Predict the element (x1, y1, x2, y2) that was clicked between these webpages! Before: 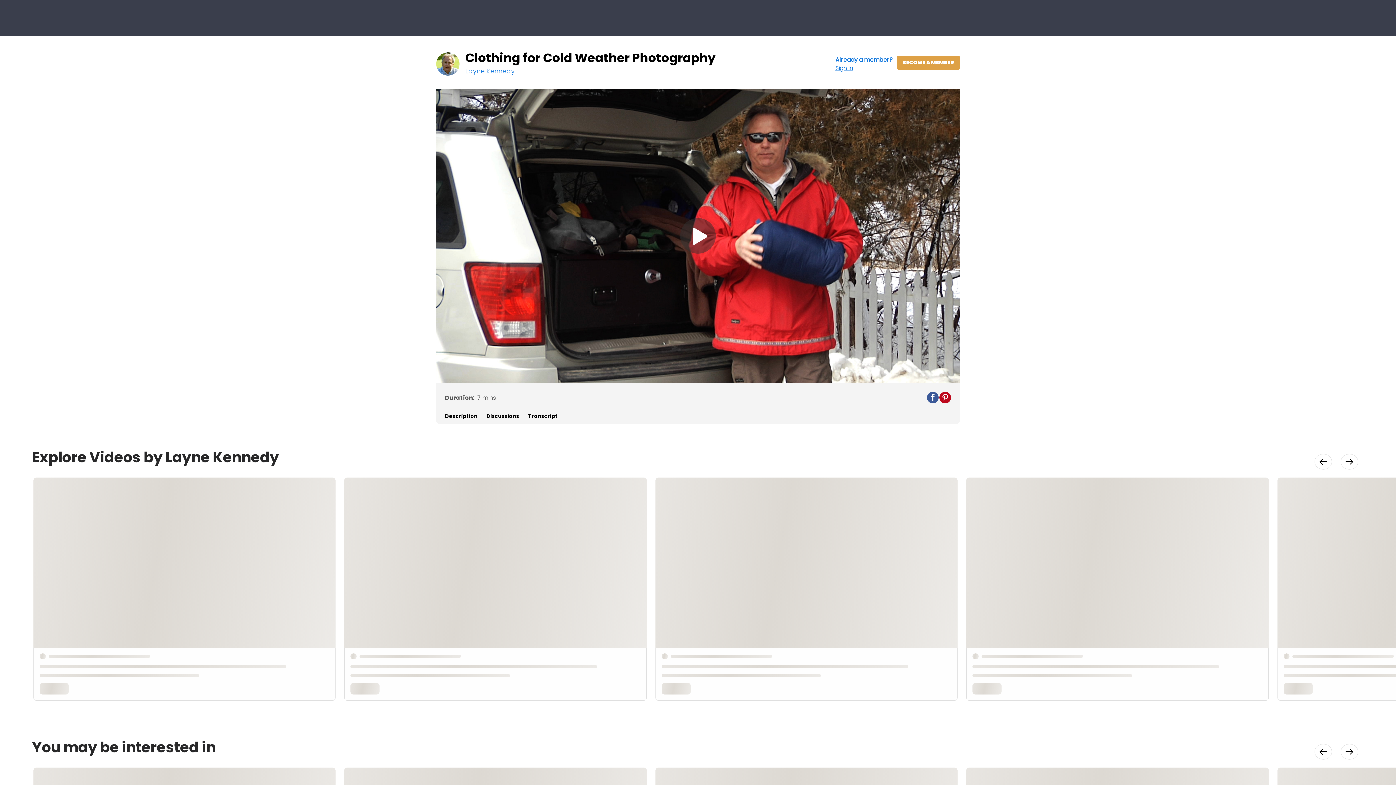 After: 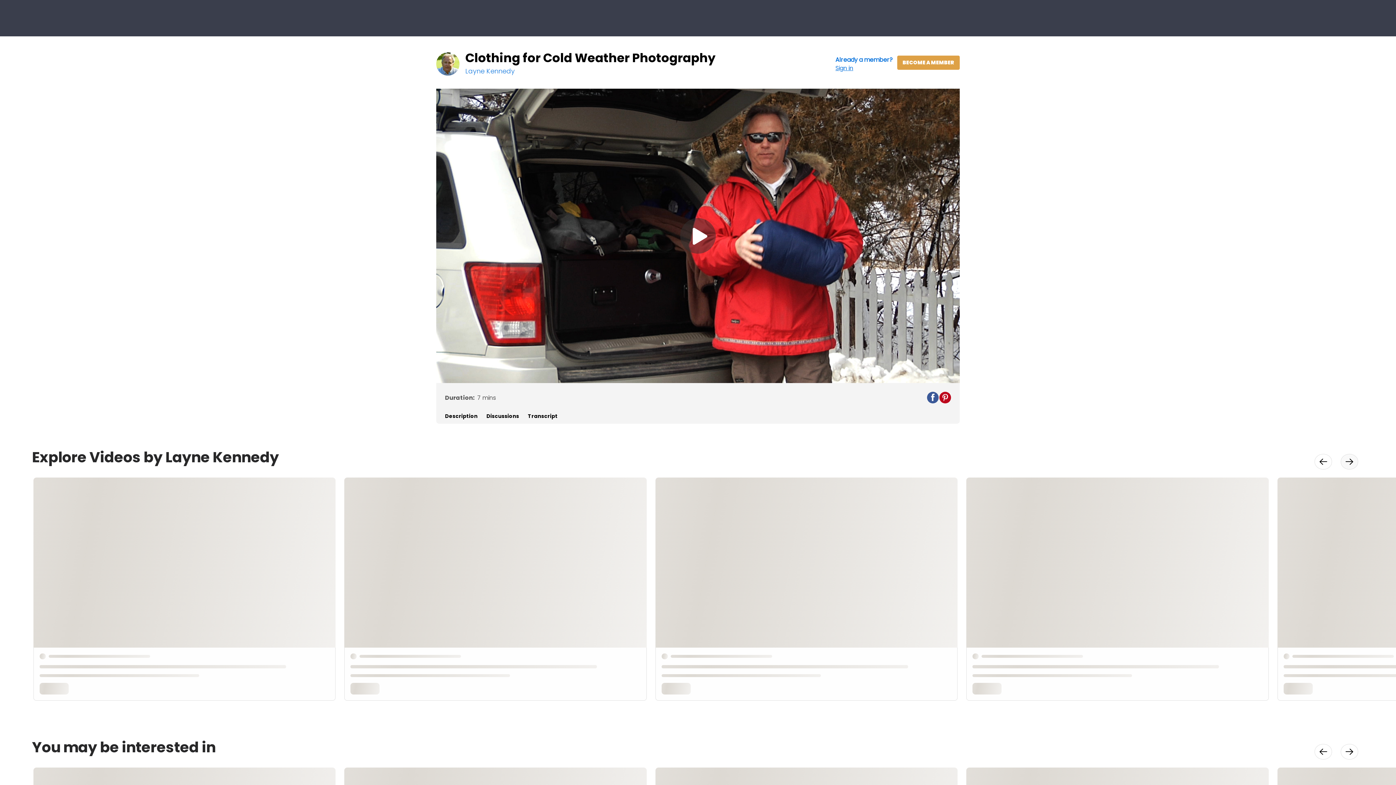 Action: label: Perform Site Action bbox: (1341, 454, 1358, 469)